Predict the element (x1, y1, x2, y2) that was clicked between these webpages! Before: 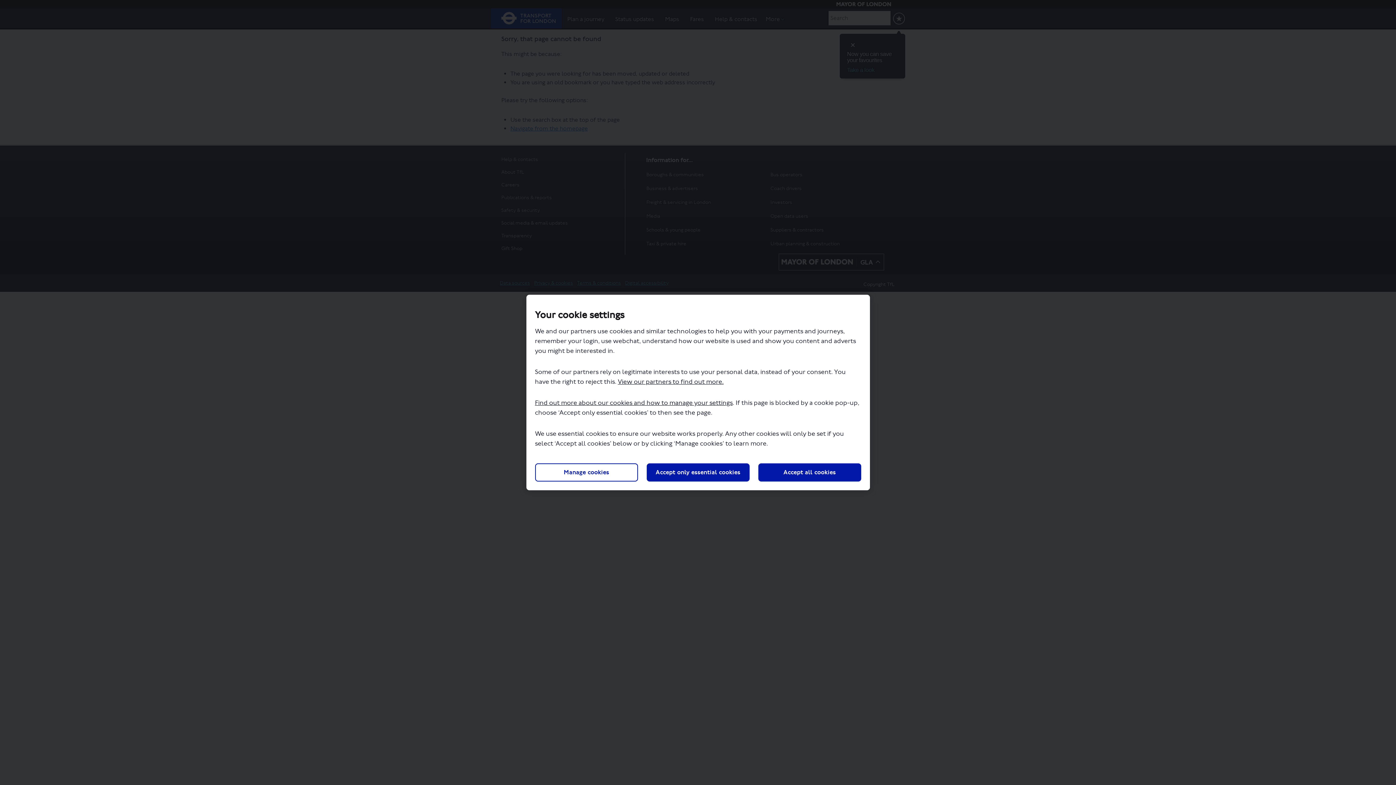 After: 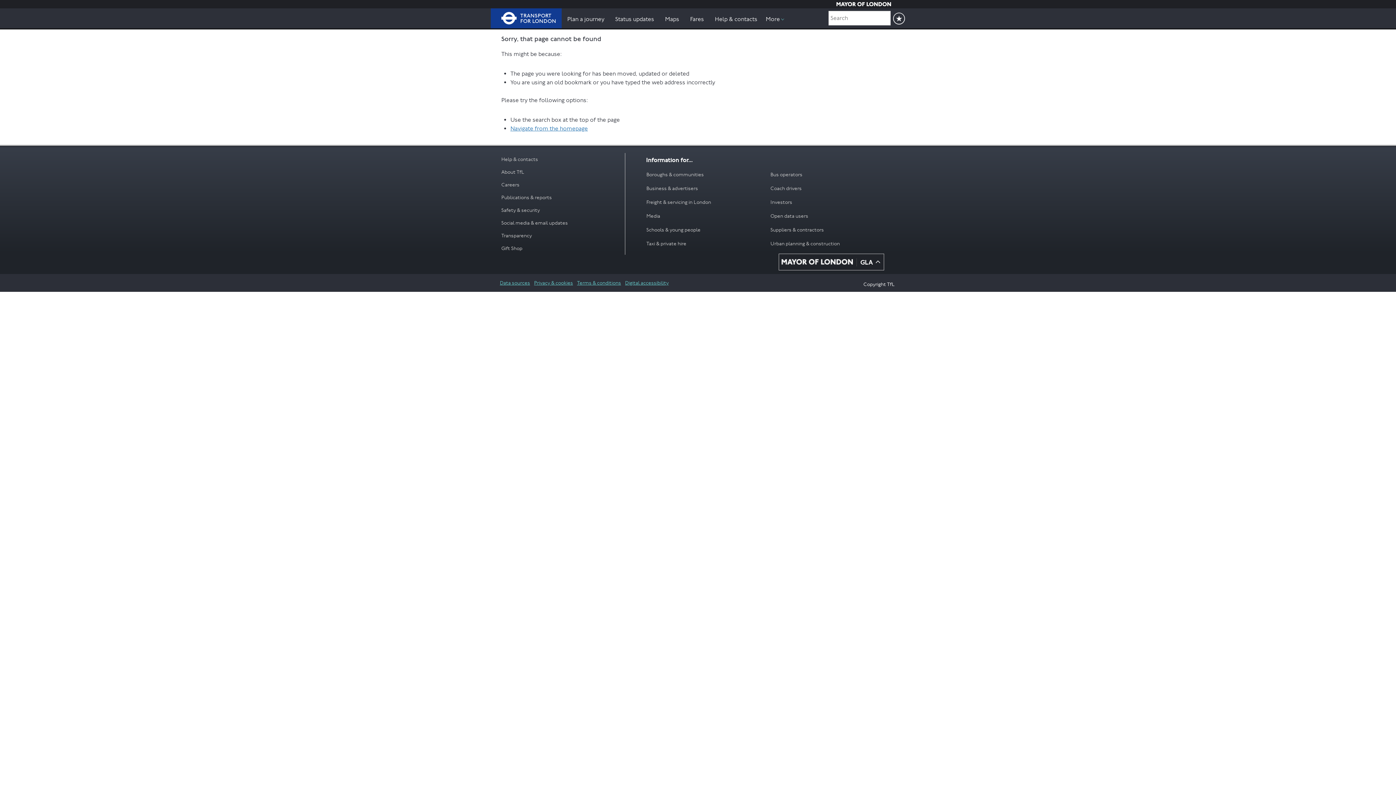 Action: label: Accept only essential cookies bbox: (646, 463, 749, 481)